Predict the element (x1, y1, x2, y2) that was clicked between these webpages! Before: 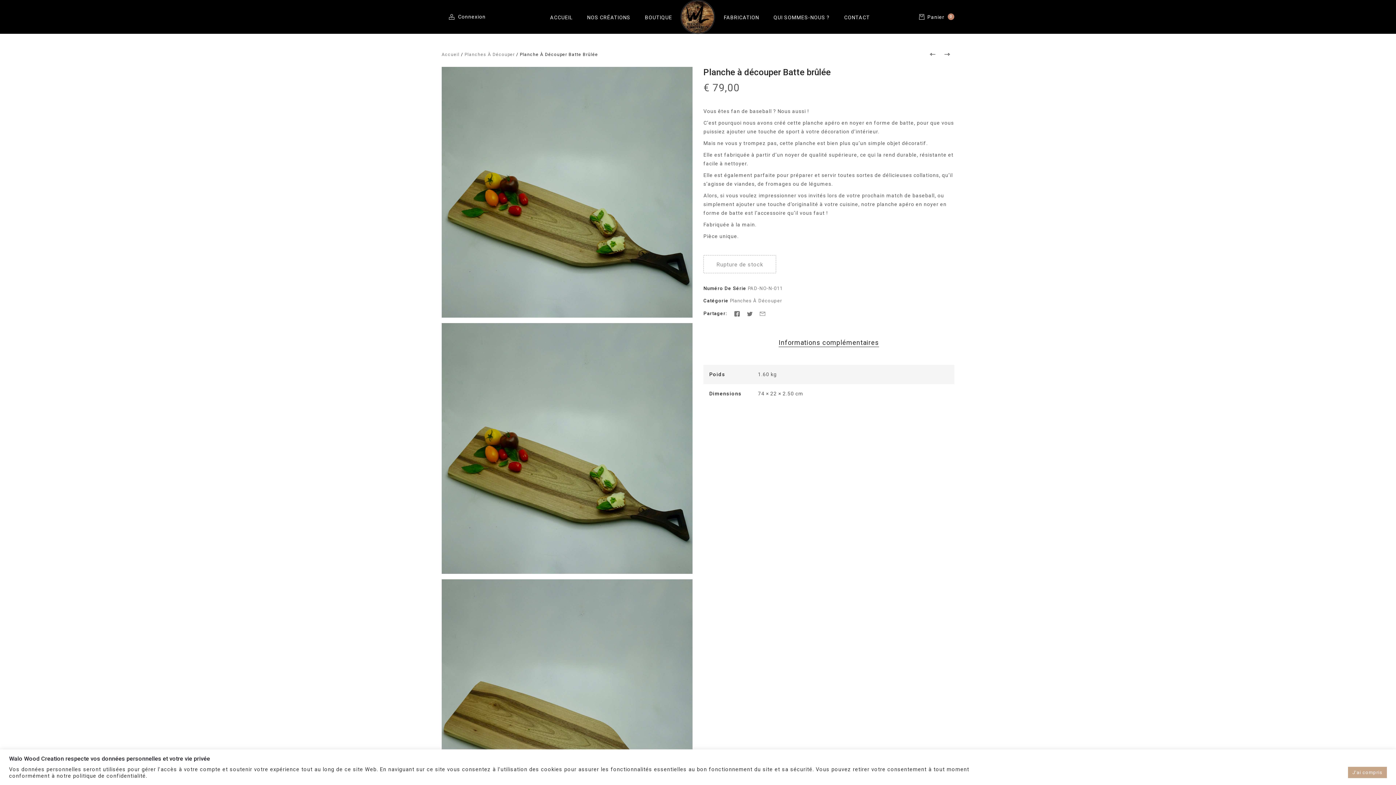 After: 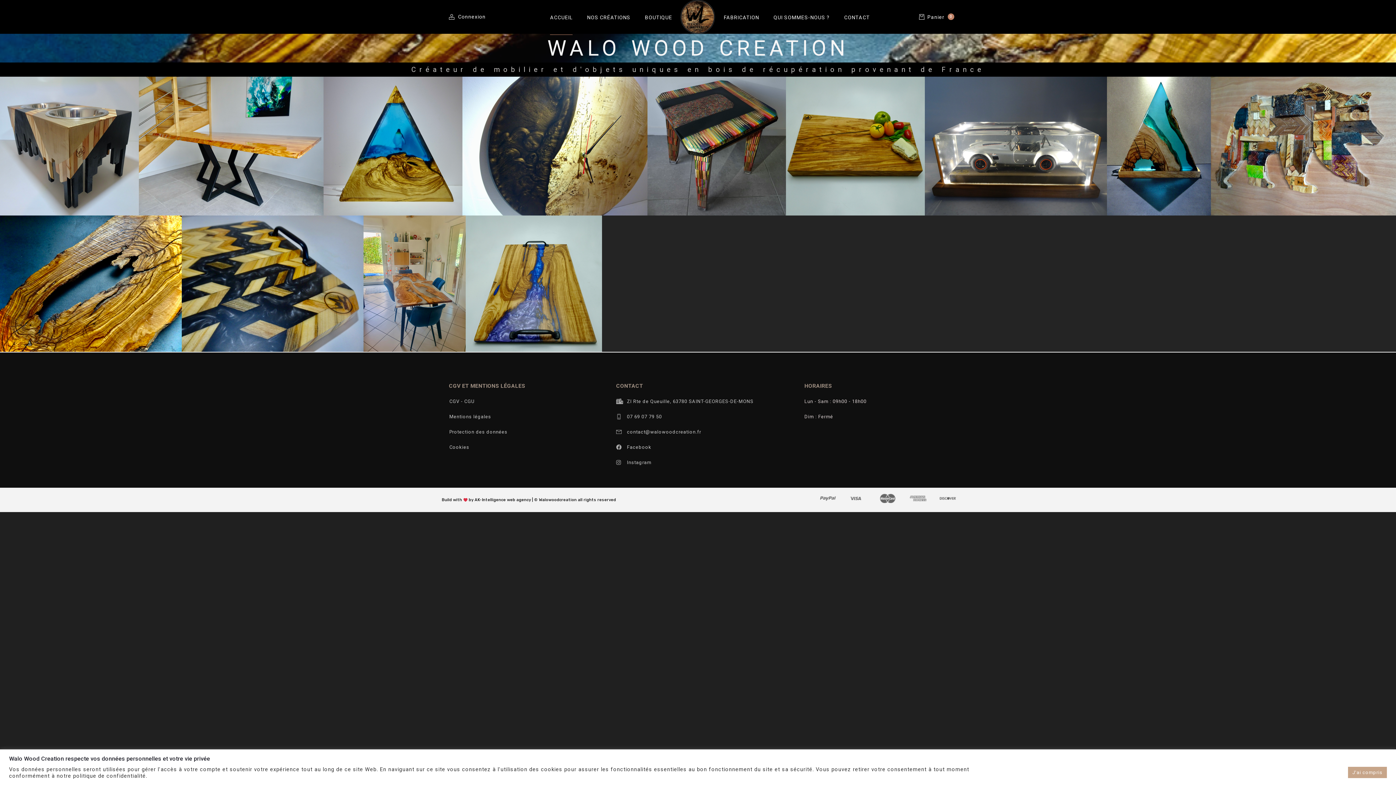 Action: label: Accueil bbox: (441, 52, 459, 57)